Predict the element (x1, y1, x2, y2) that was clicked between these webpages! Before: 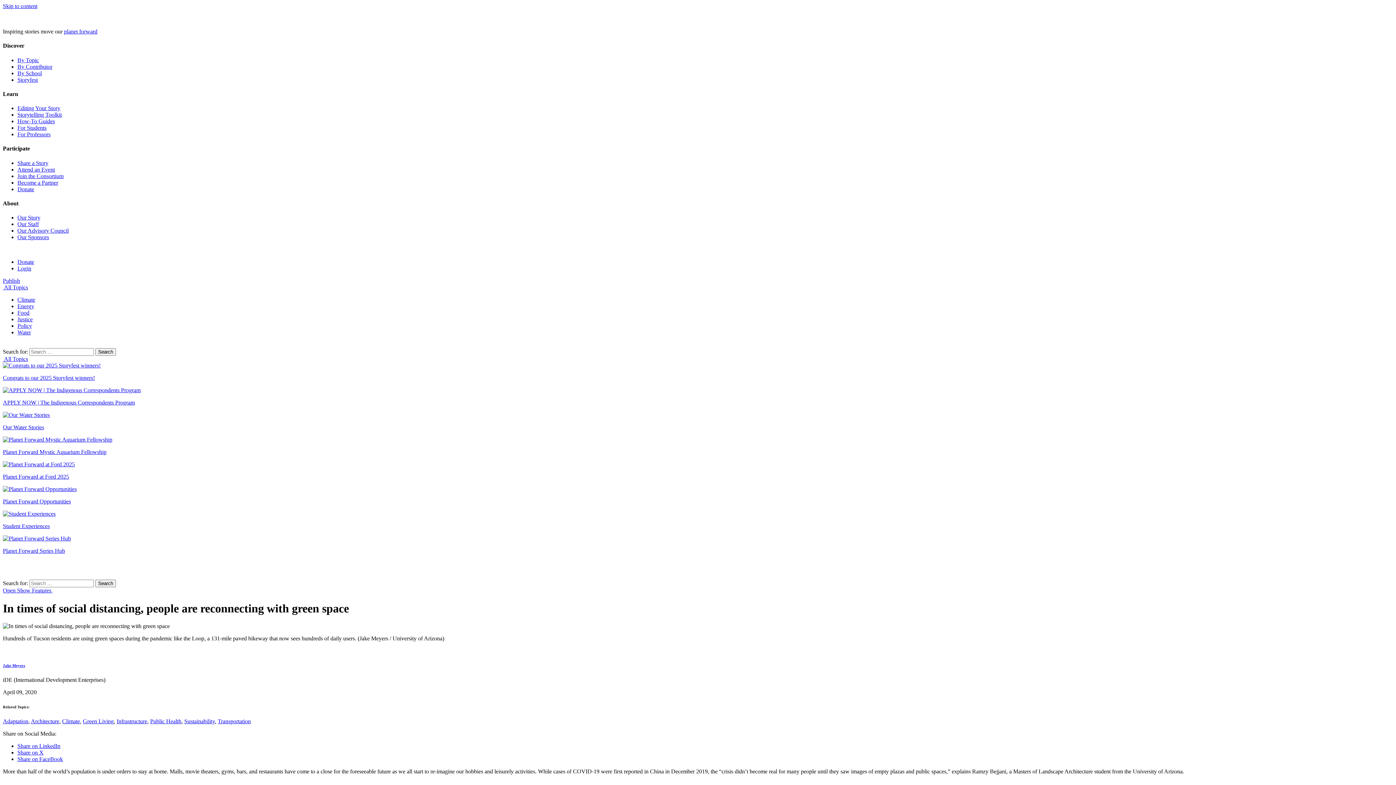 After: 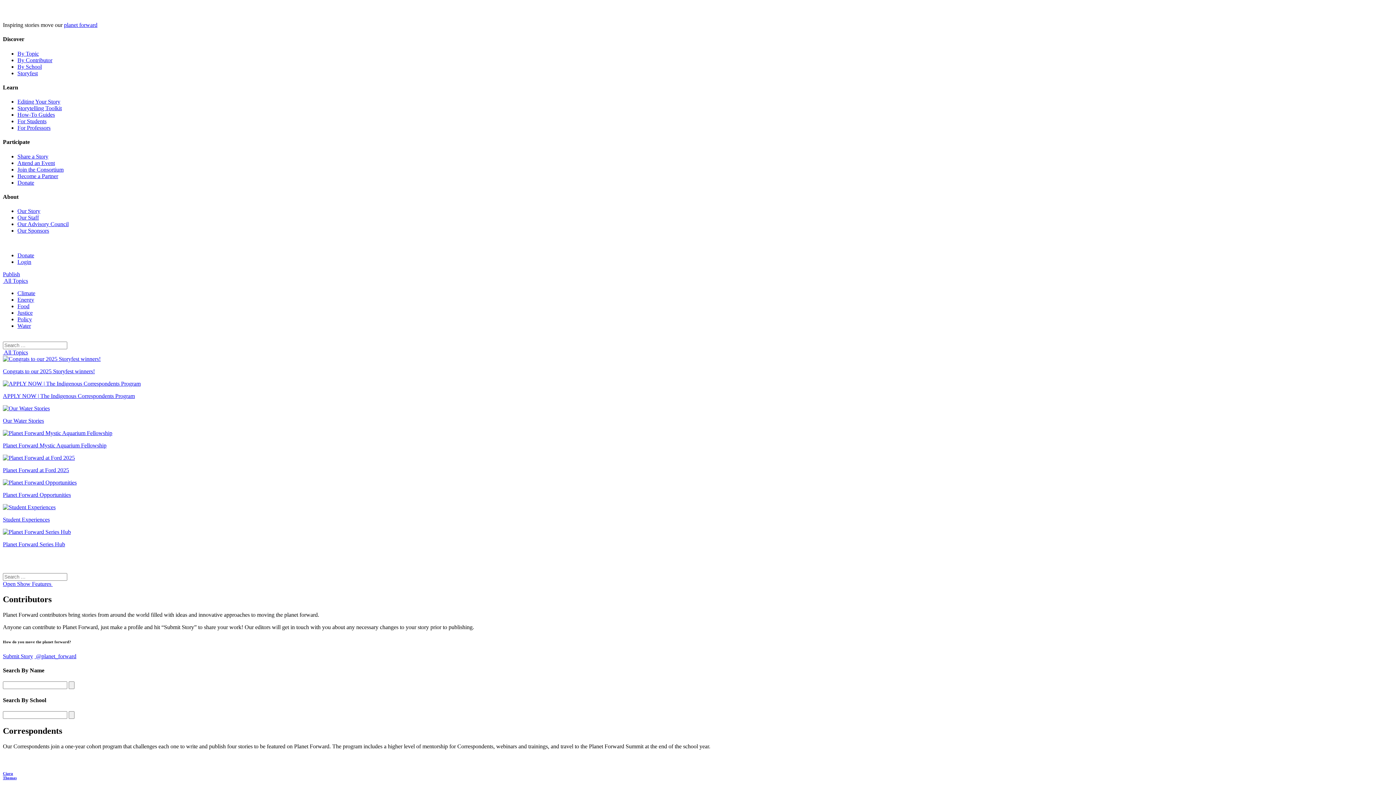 Action: label: By Contributor bbox: (17, 63, 52, 69)